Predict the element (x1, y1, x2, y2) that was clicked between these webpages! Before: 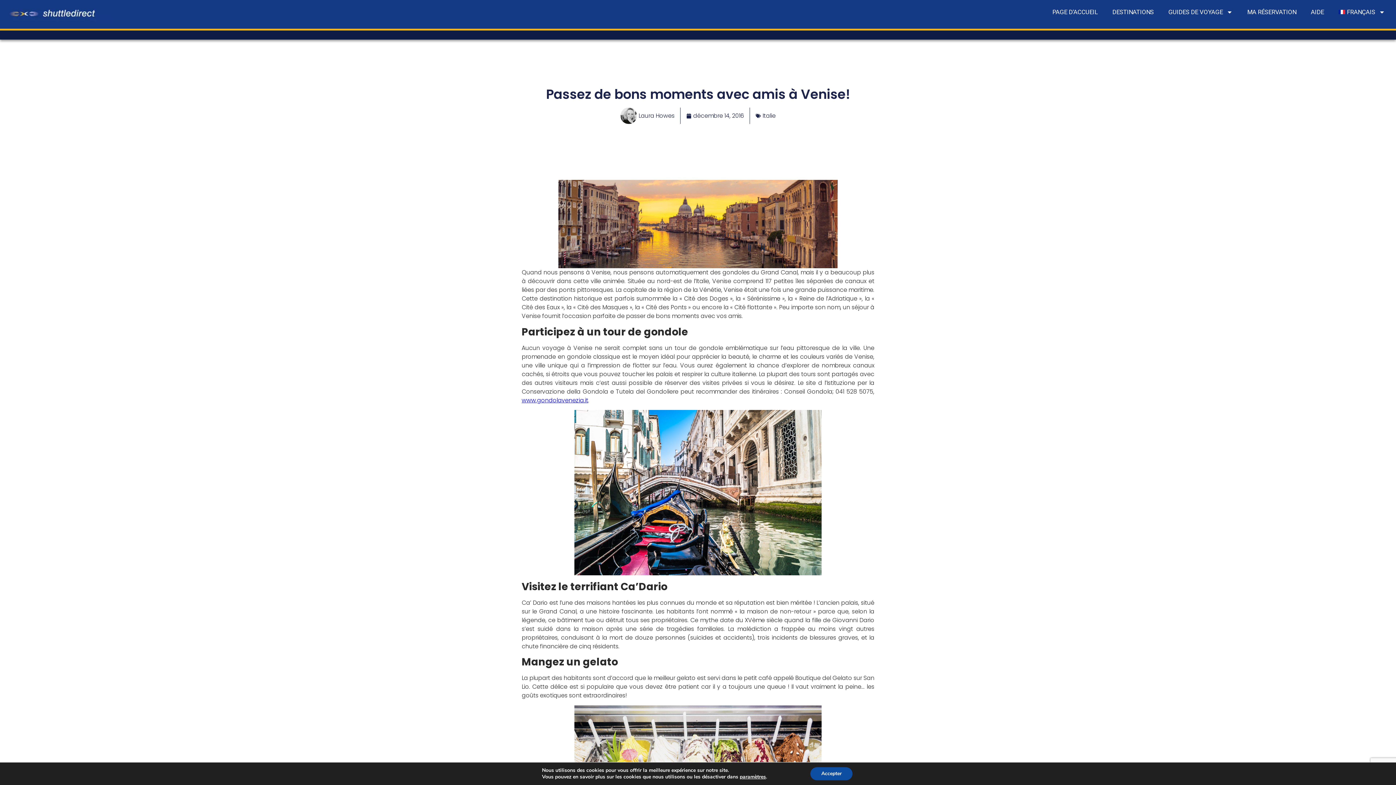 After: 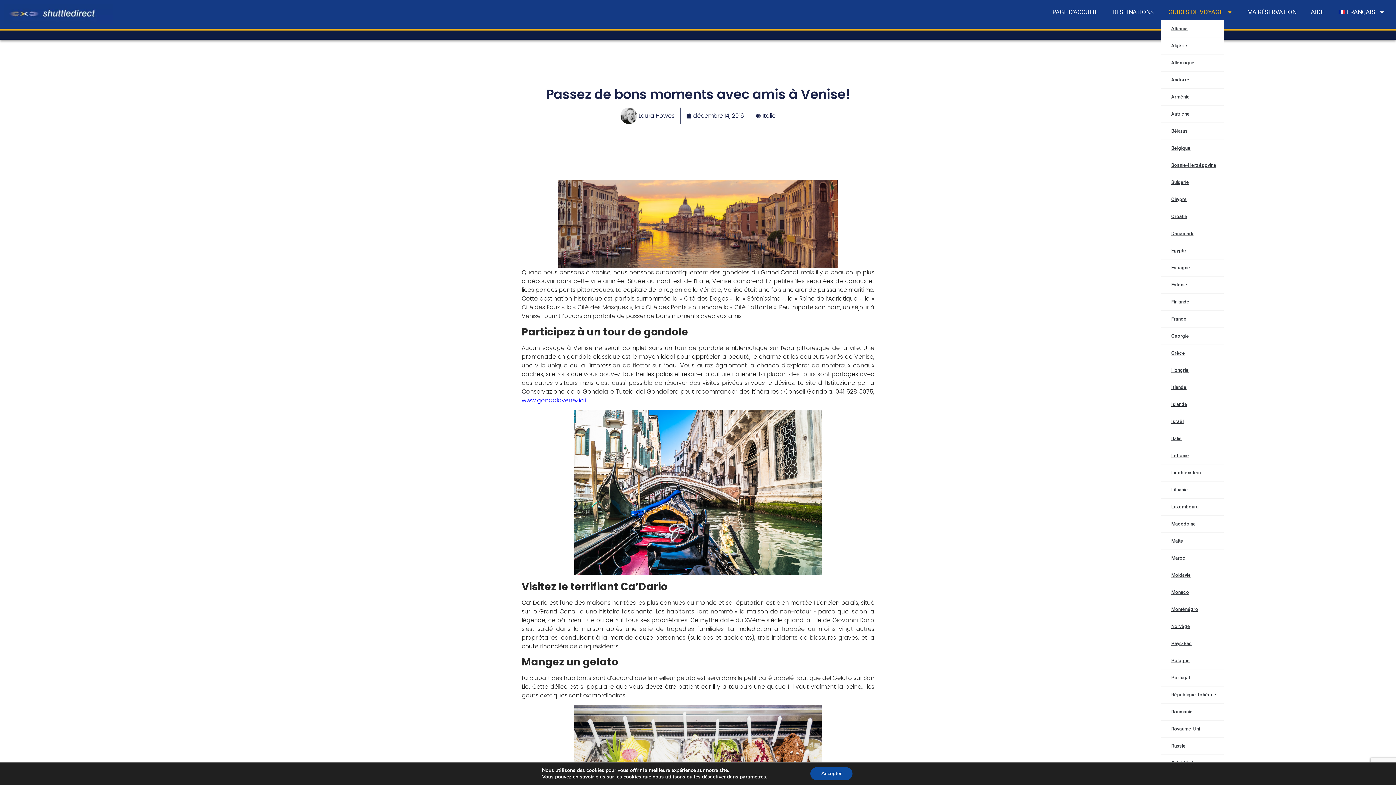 Action: label: GUIDES DE VOYAGE bbox: (1161, 3, 1240, 20)